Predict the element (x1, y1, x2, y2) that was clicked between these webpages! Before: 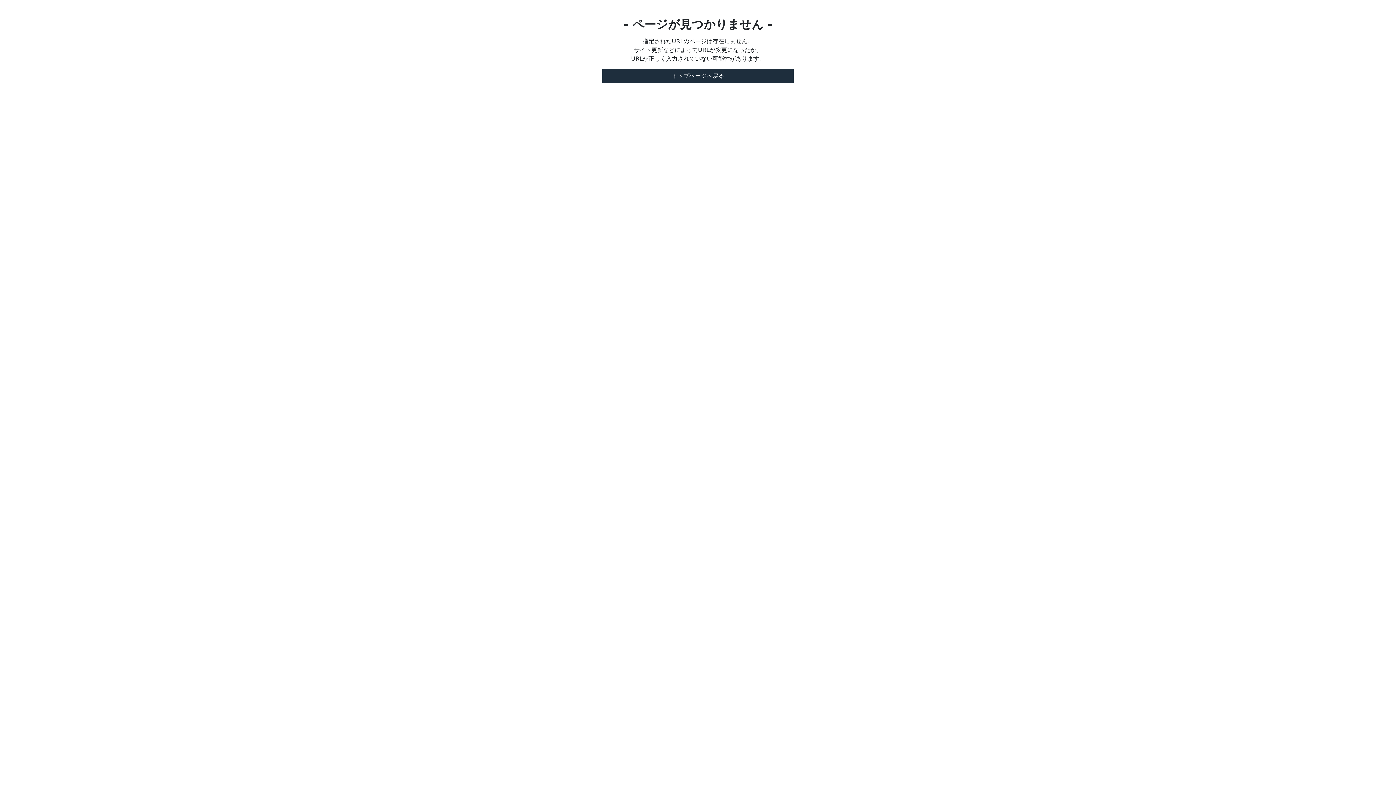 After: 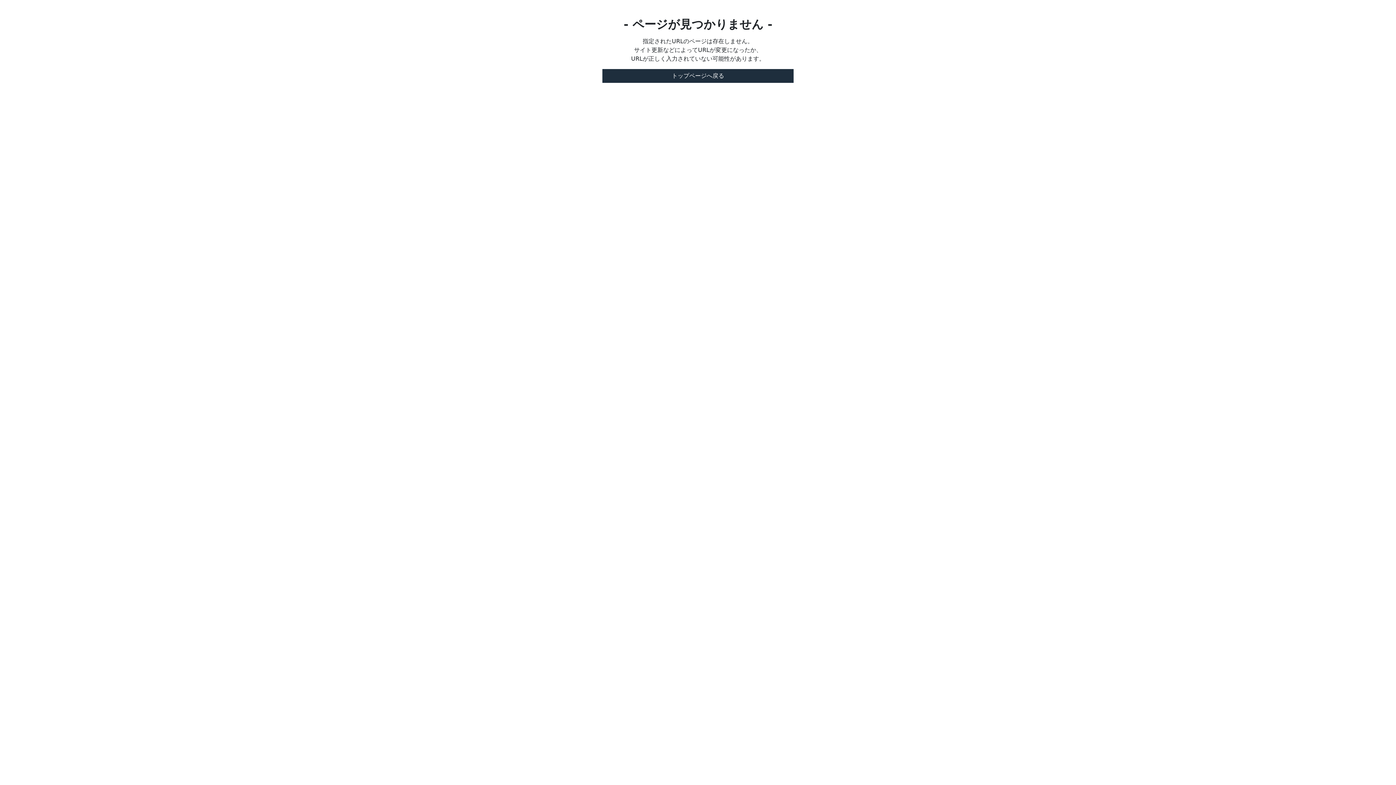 Action: label: トップページへ戻る bbox: (602, 69, 793, 82)